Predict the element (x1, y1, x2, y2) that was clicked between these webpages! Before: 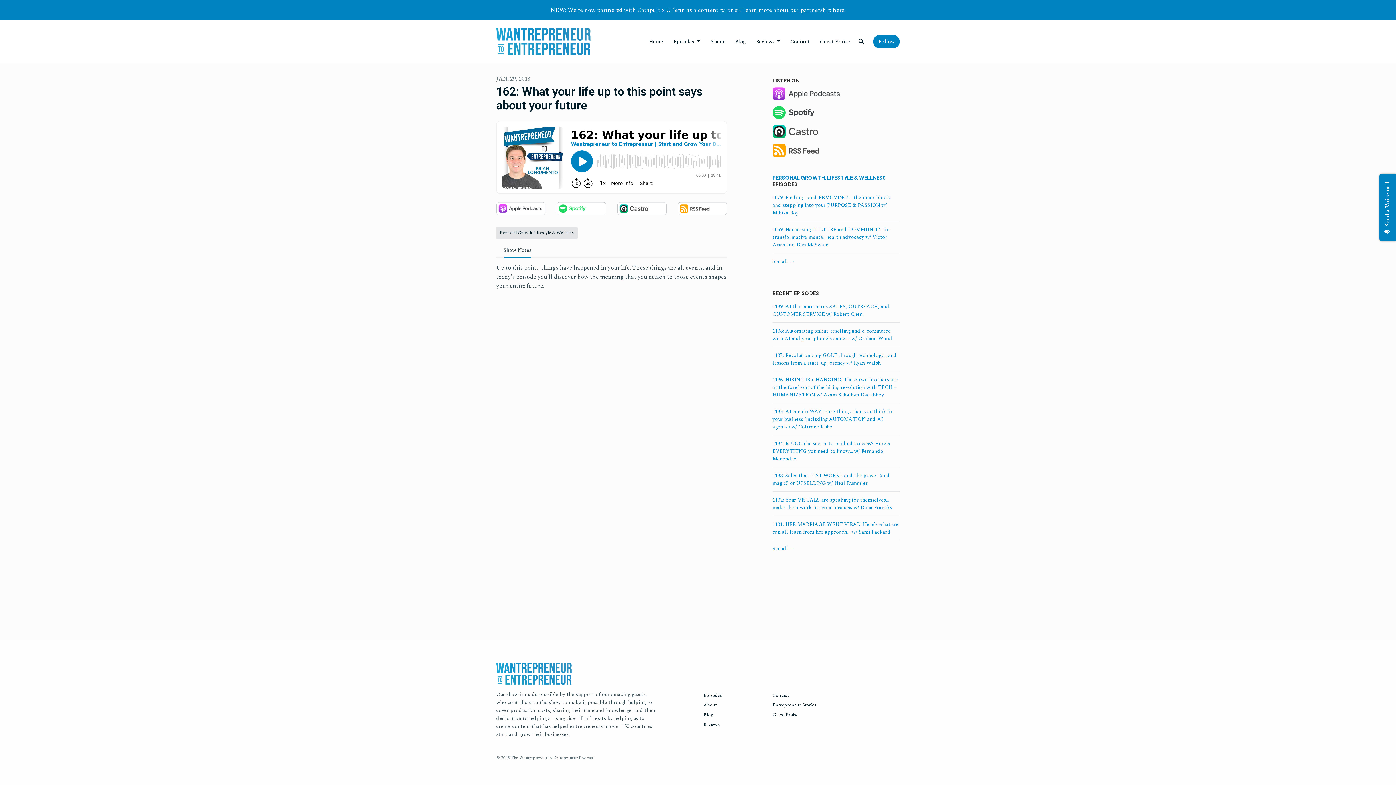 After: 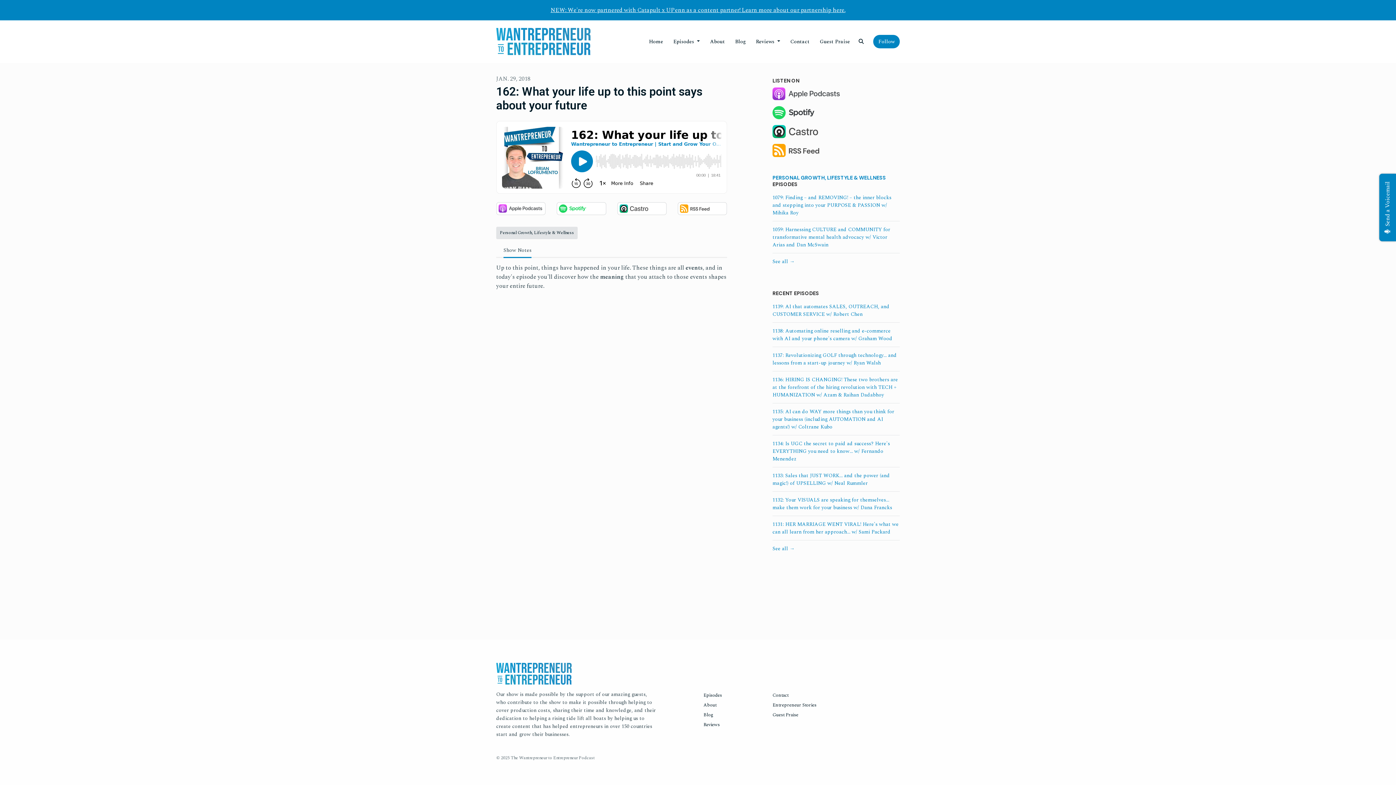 Action: bbox: (556, 203, 606, 212)